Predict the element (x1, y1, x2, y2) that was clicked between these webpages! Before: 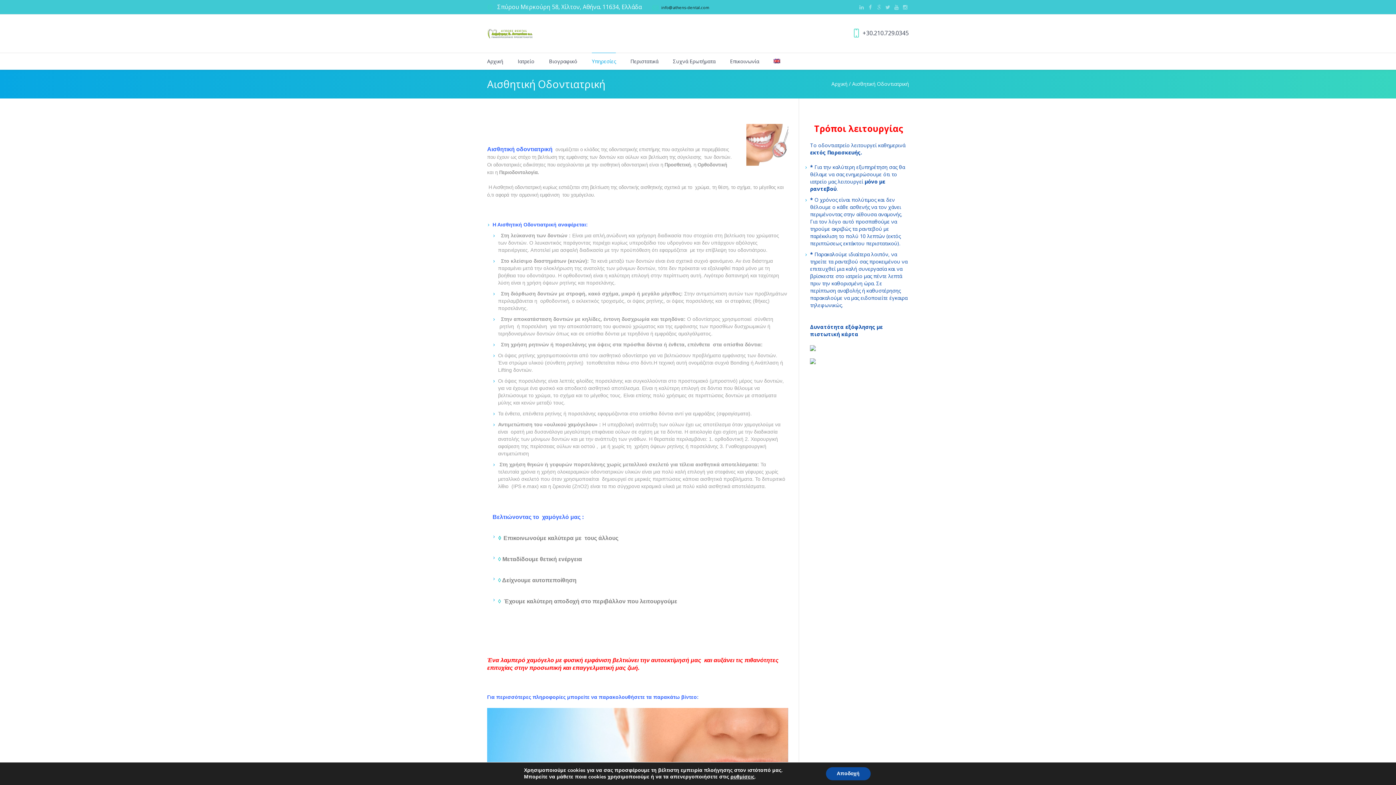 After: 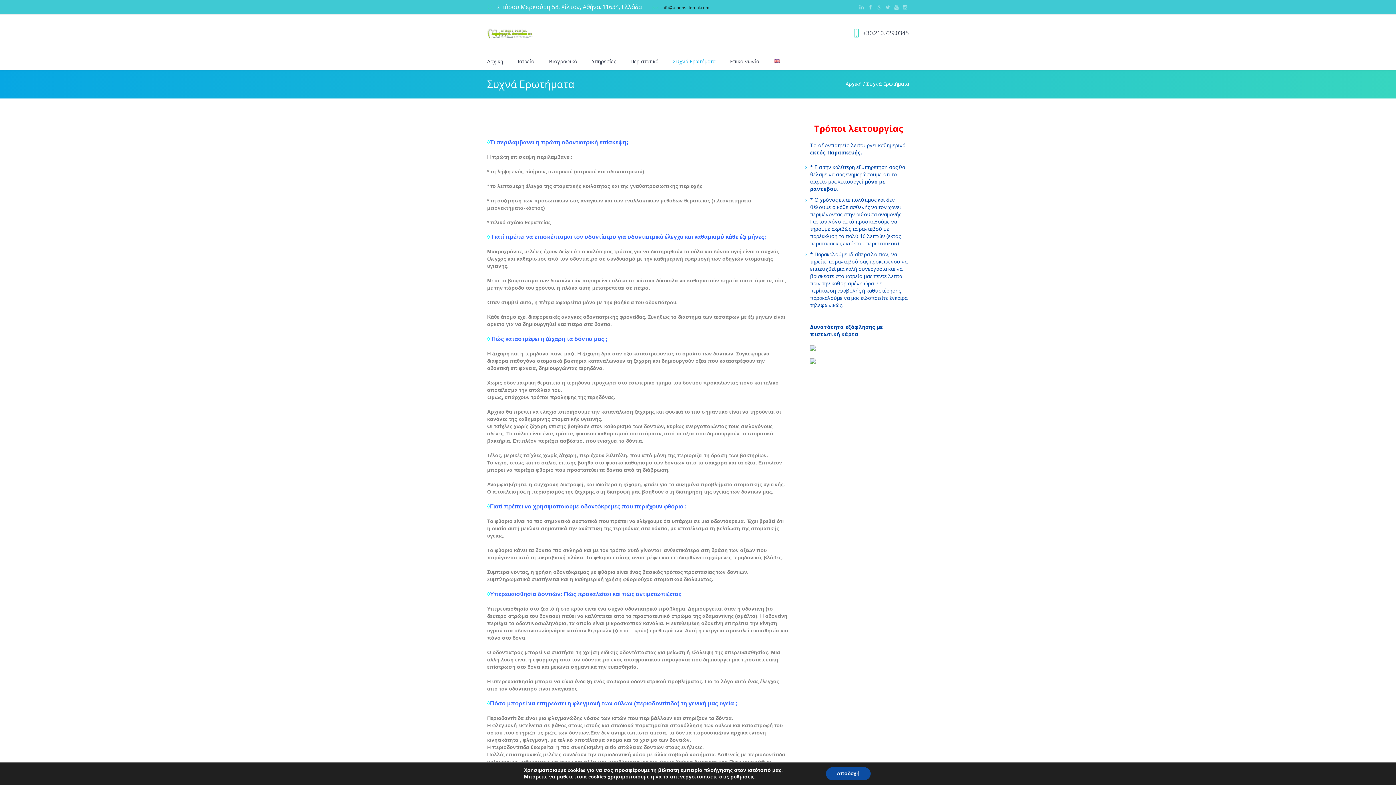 Action: label: Συχνά Ερωτήματα bbox: (673, 53, 715, 69)